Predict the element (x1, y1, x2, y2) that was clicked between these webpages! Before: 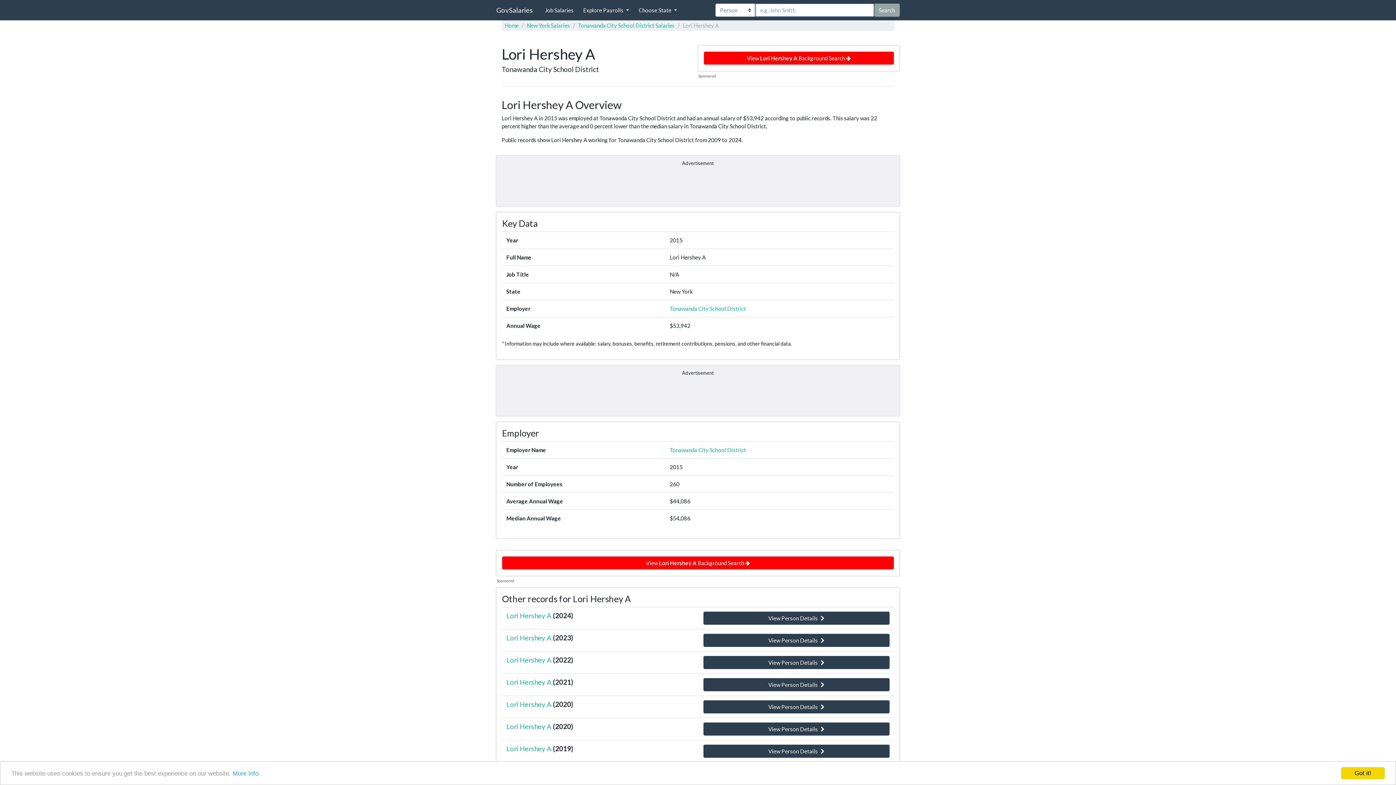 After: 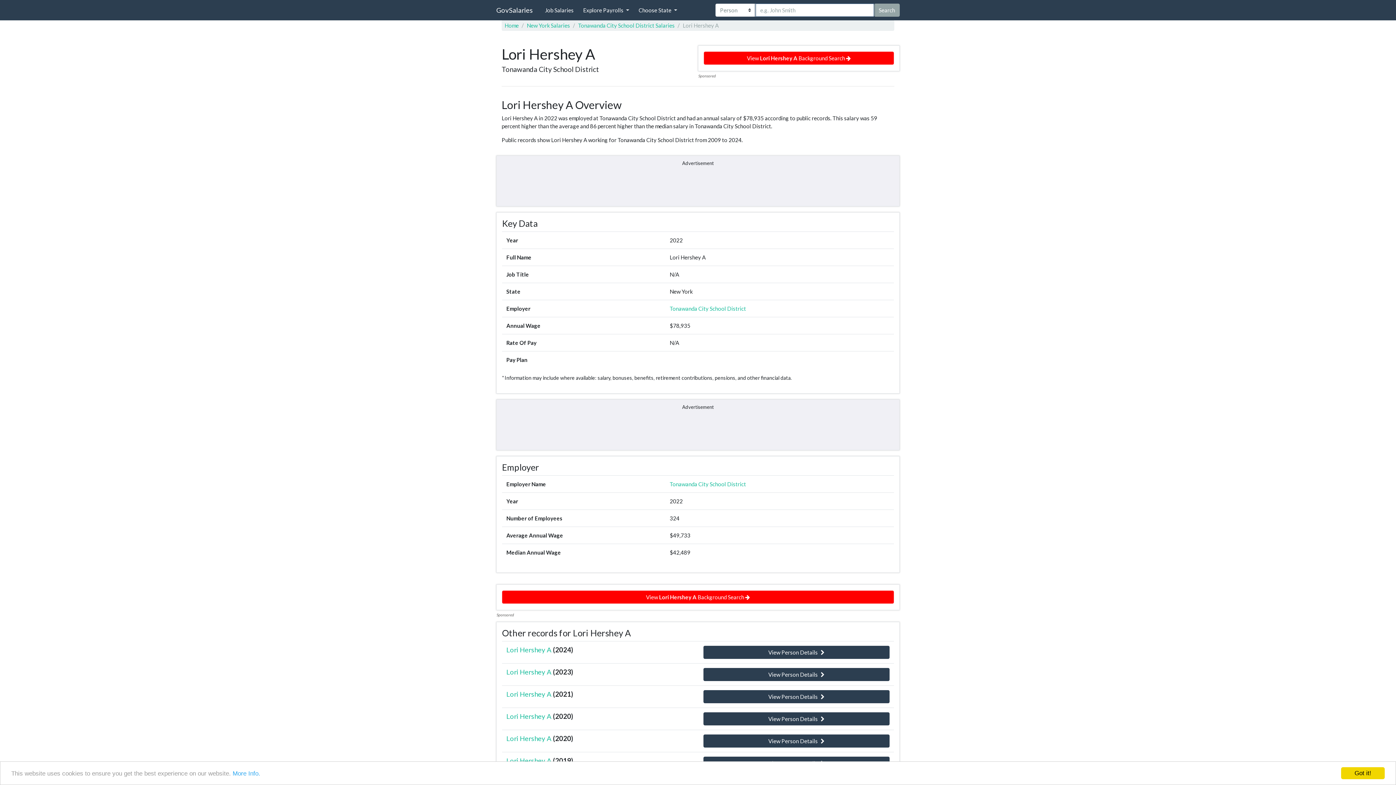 Action: bbox: (703, 656, 889, 669) label:  Details